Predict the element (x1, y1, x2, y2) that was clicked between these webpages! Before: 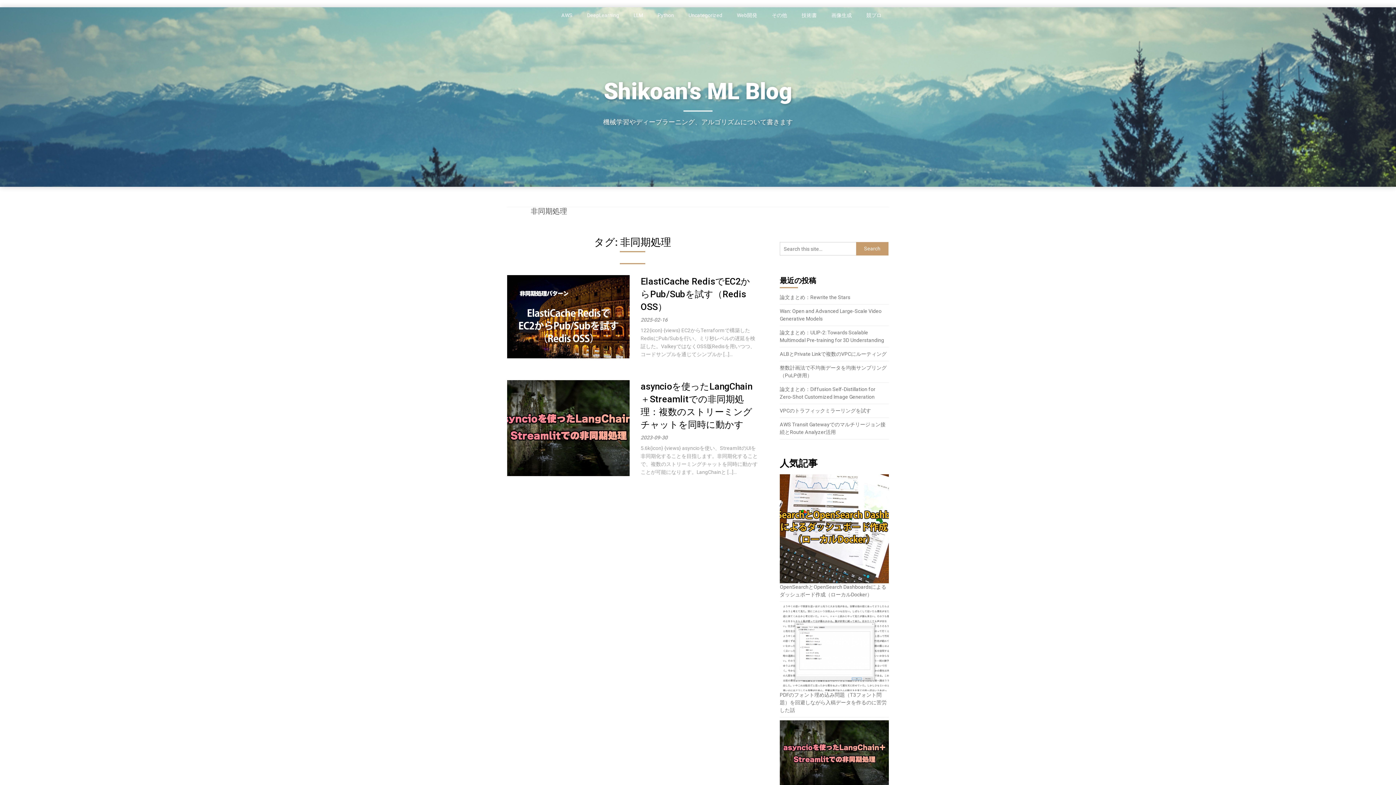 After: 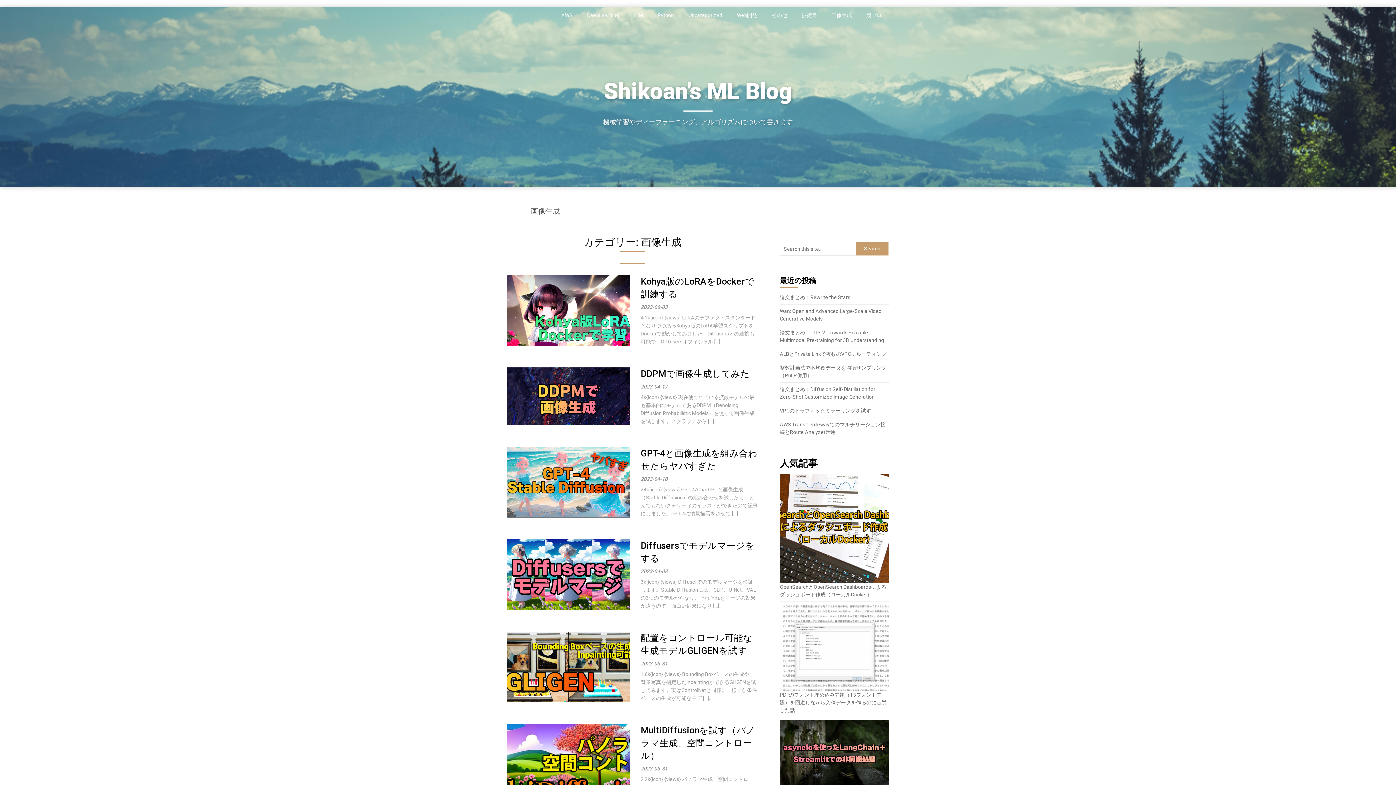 Action: label: 画像生成 bbox: (824, 7, 859, 23)